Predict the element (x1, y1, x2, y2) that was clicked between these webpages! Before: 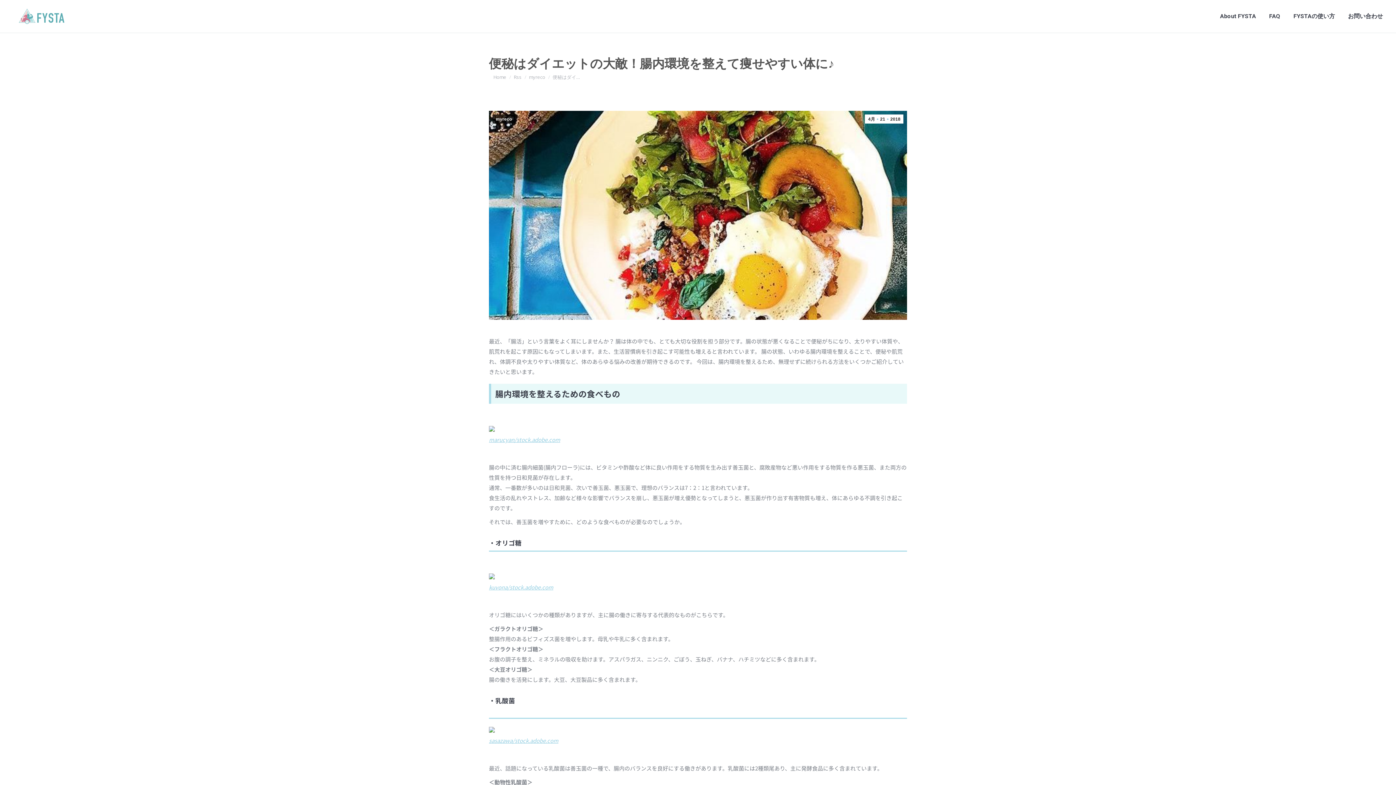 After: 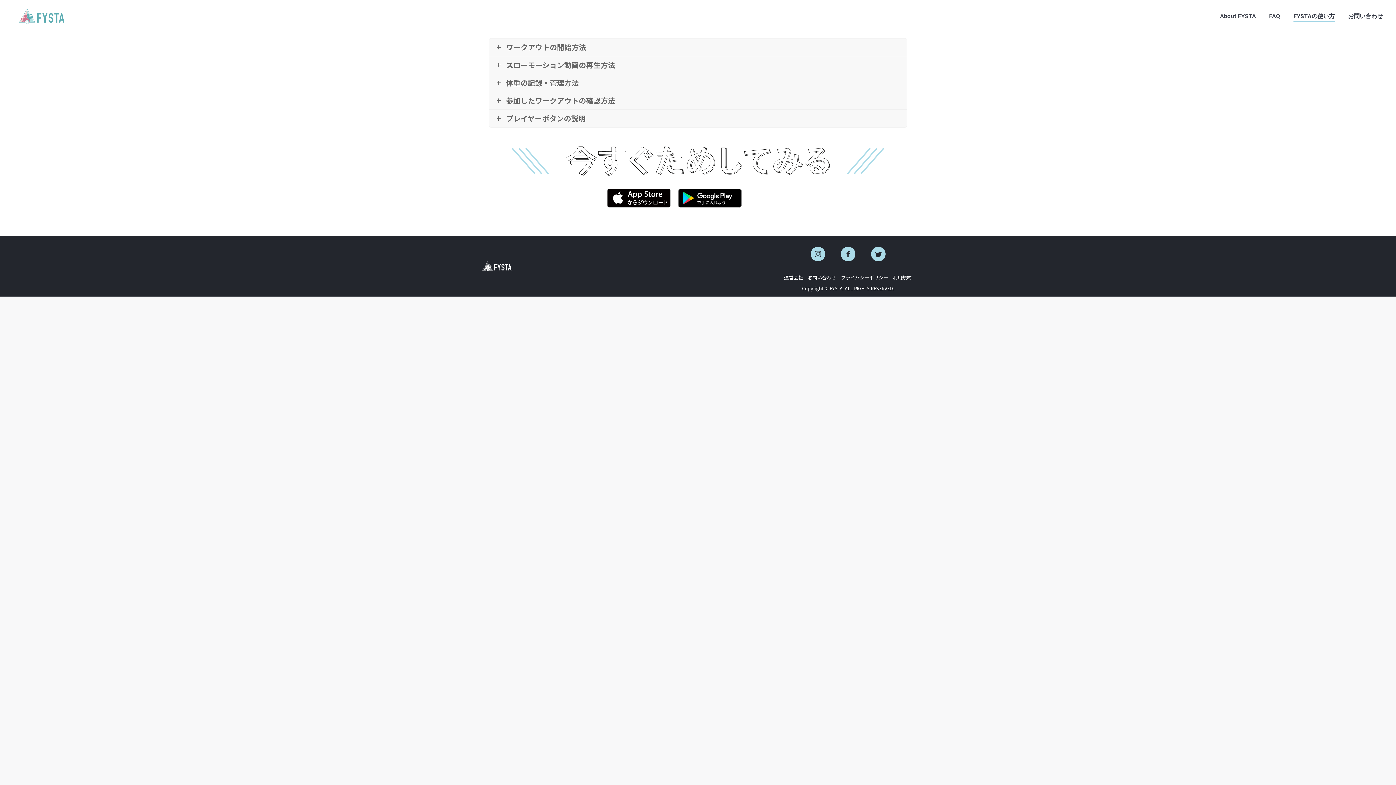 Action: label: FYSTAの使い方 bbox: (1292, 5, 1336, 27)